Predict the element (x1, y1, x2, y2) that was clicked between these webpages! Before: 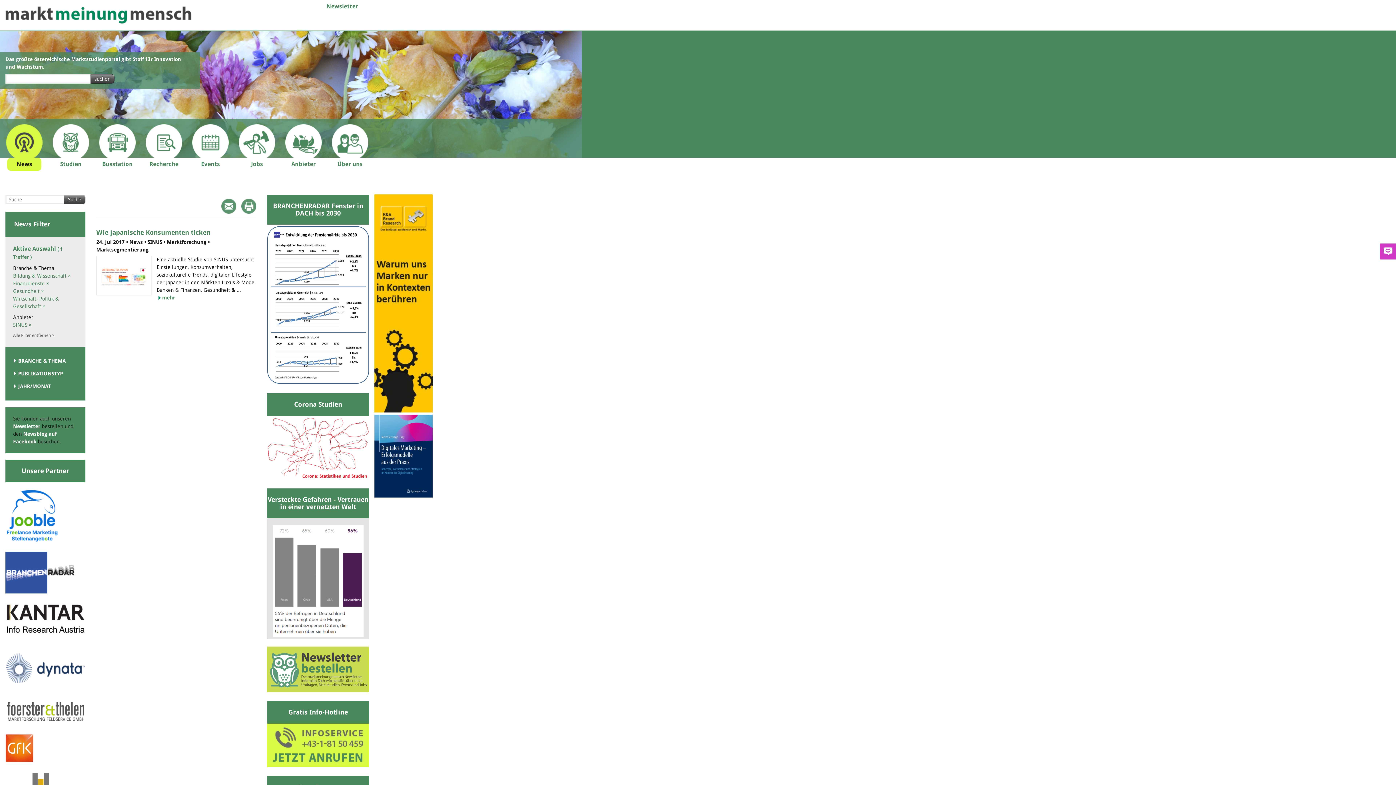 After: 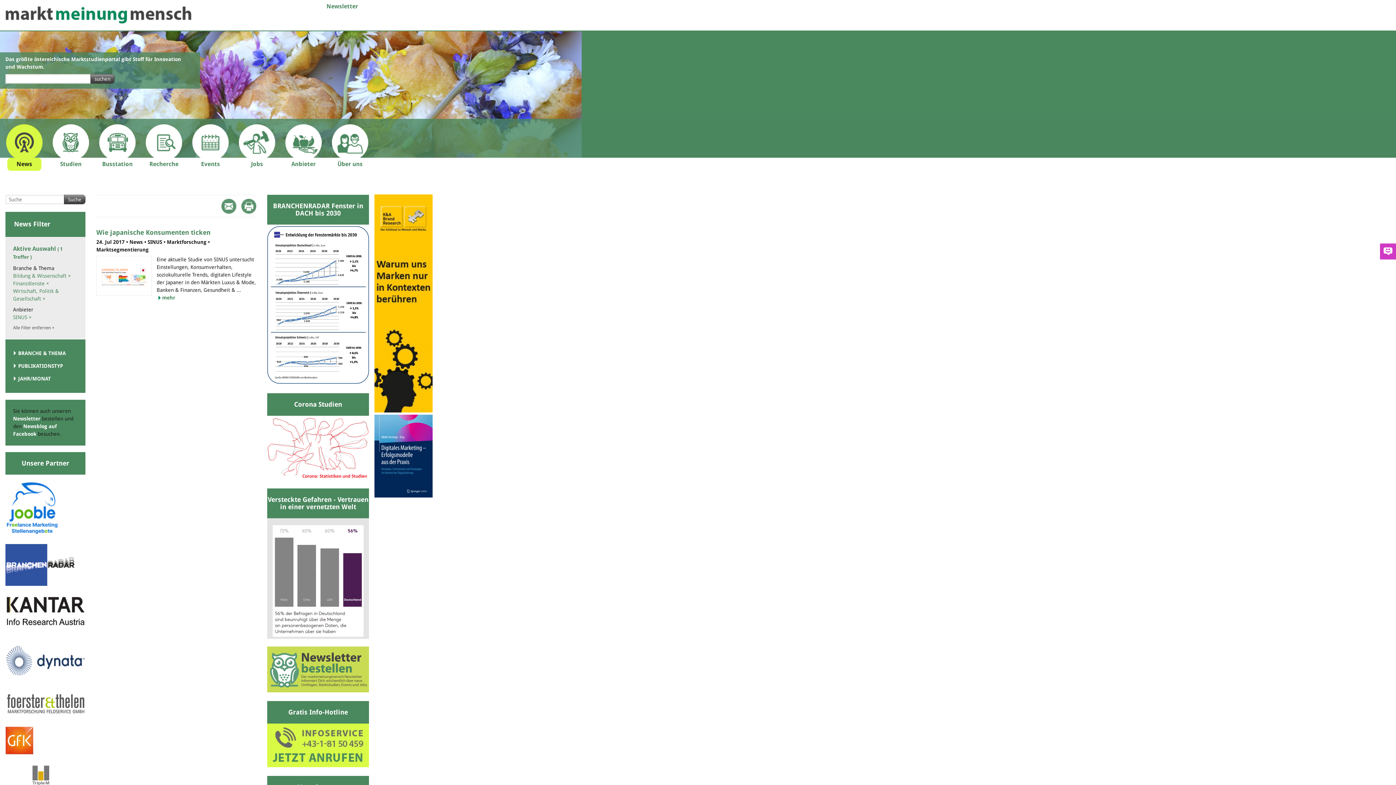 Action: bbox: (13, 288, 44, 294) label: Gesundheit ×